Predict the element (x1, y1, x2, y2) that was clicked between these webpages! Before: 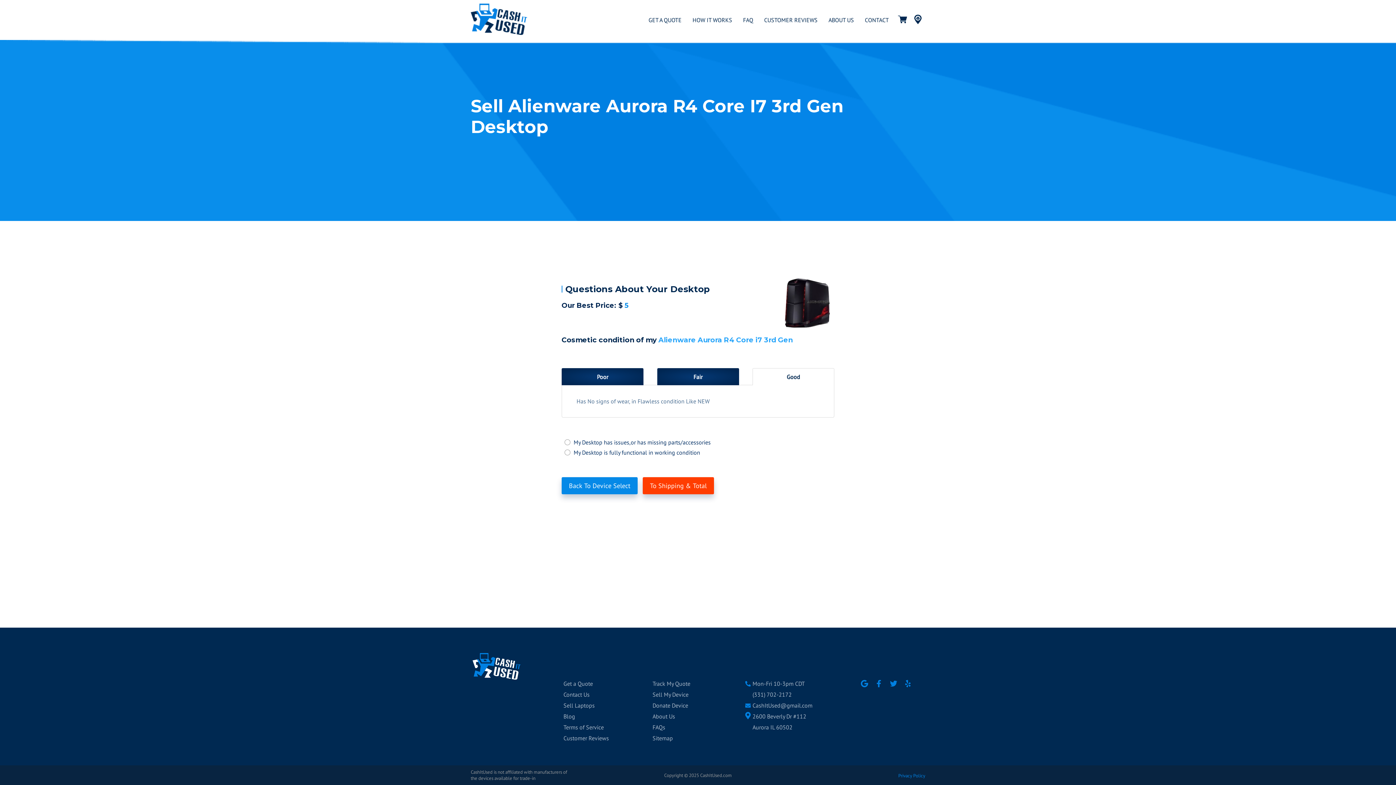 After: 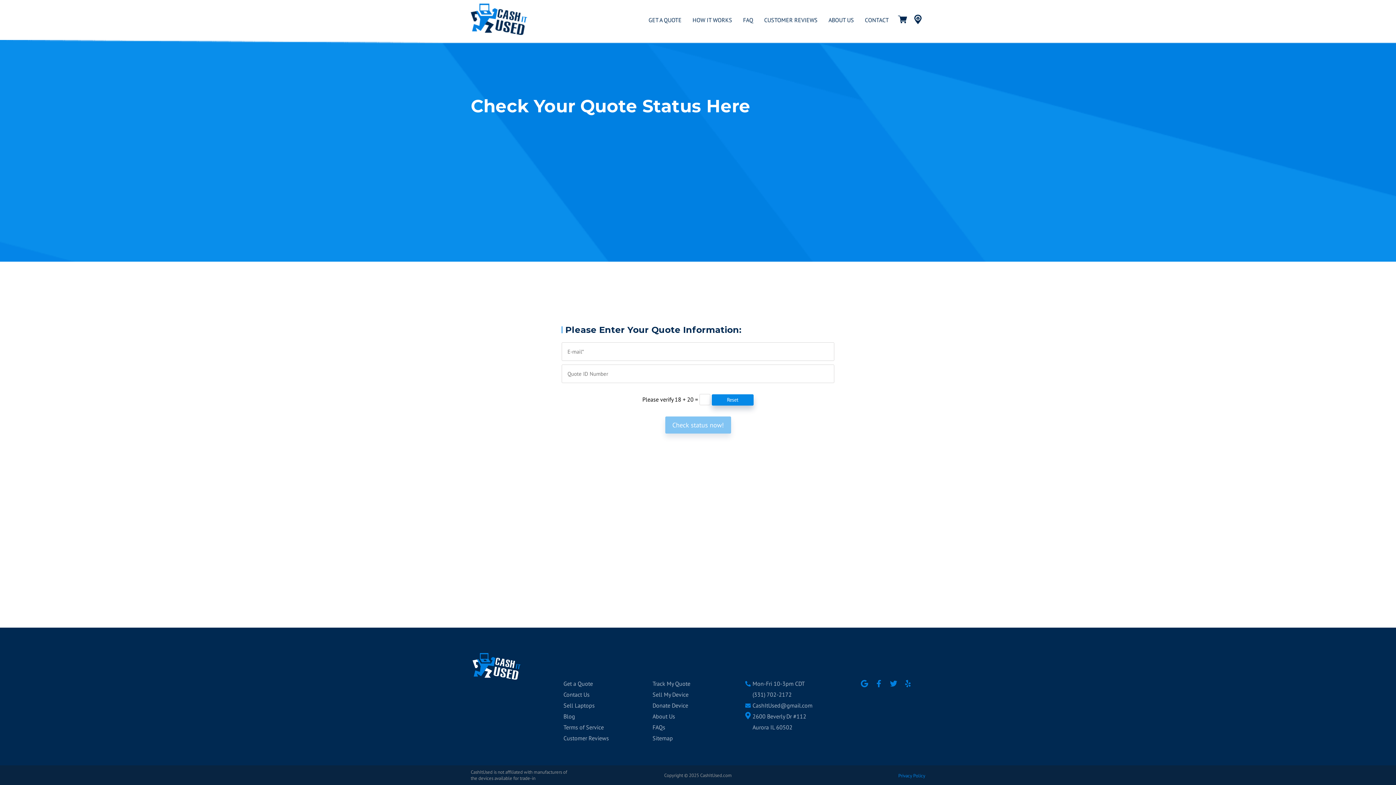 Action: label: Track My Quote bbox: (652, 678, 694, 689)